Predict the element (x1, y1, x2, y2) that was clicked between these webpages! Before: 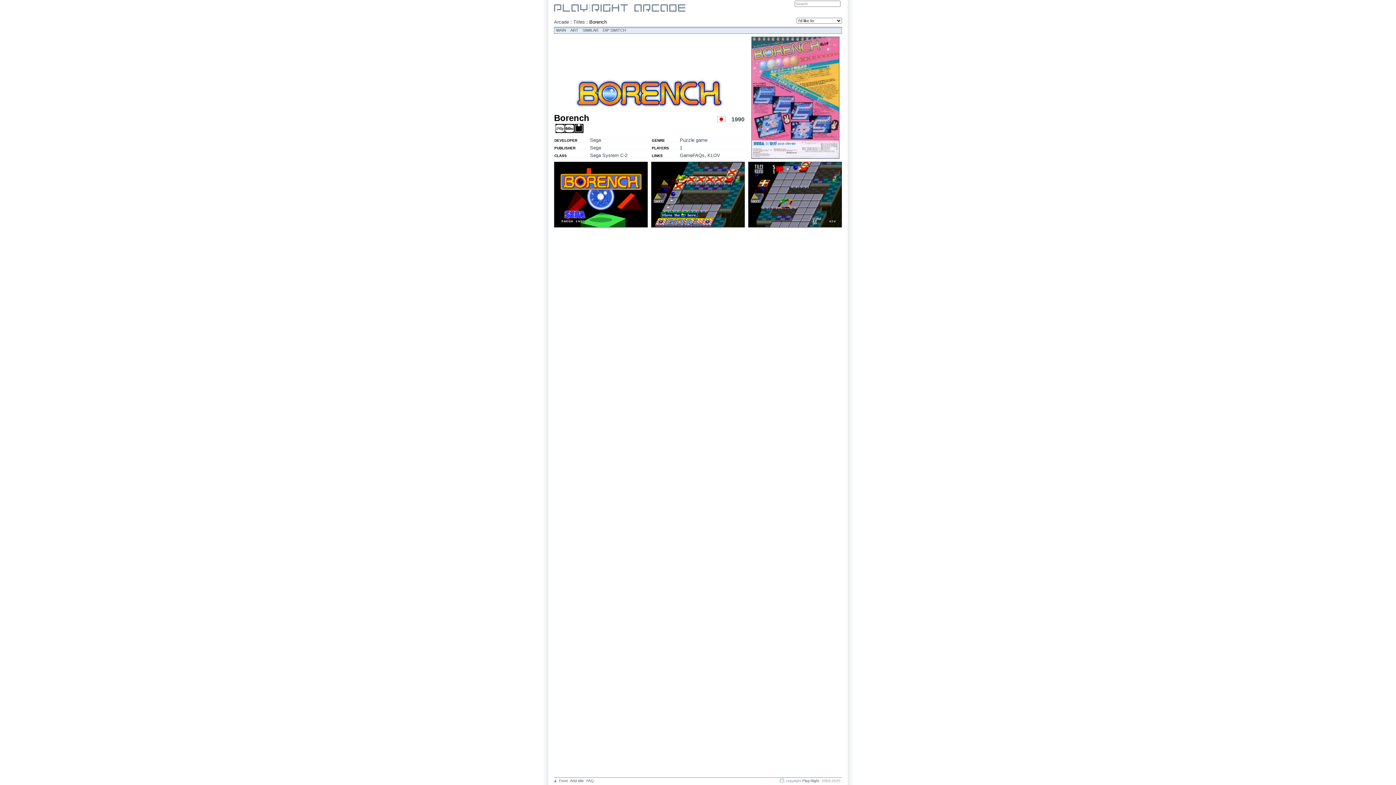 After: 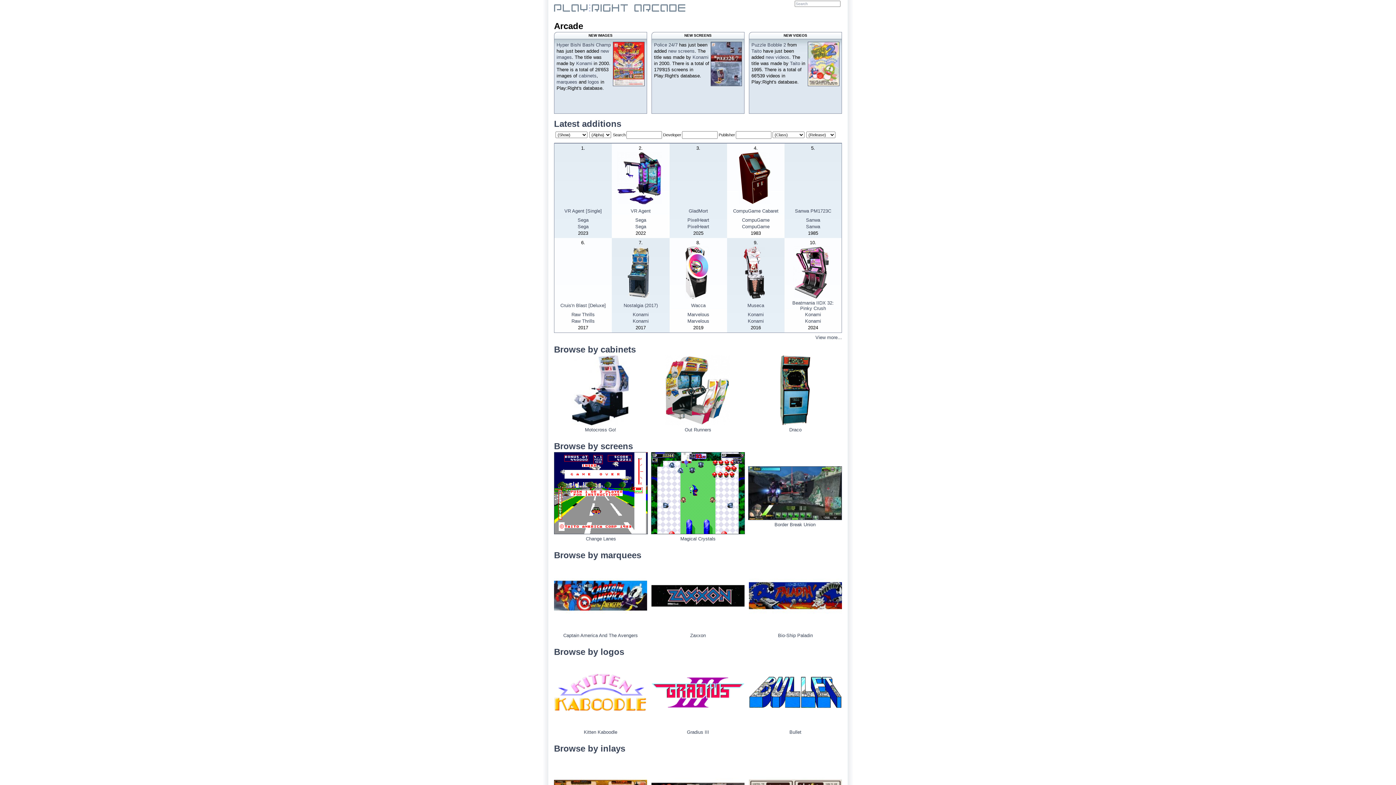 Action: bbox: (559, 779, 568, 783) label: Front